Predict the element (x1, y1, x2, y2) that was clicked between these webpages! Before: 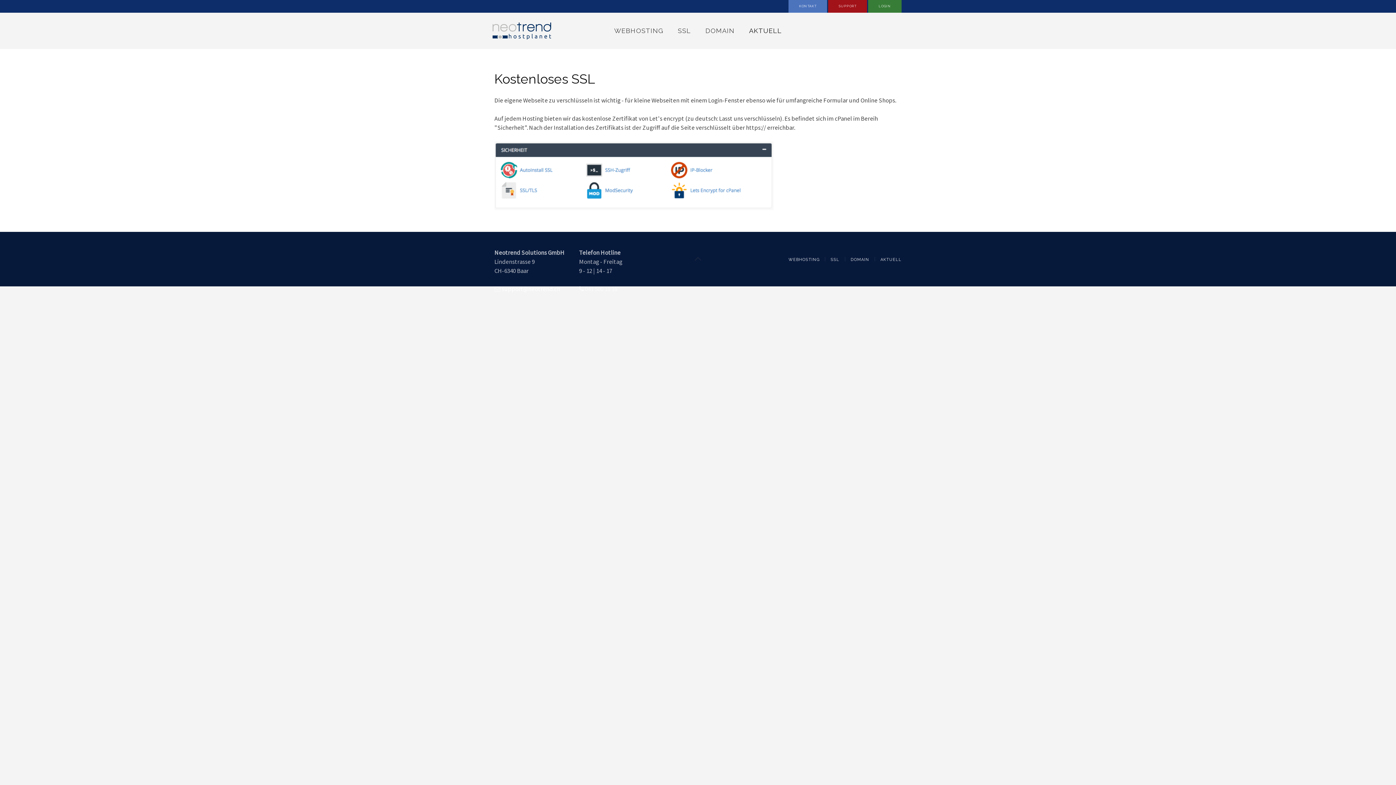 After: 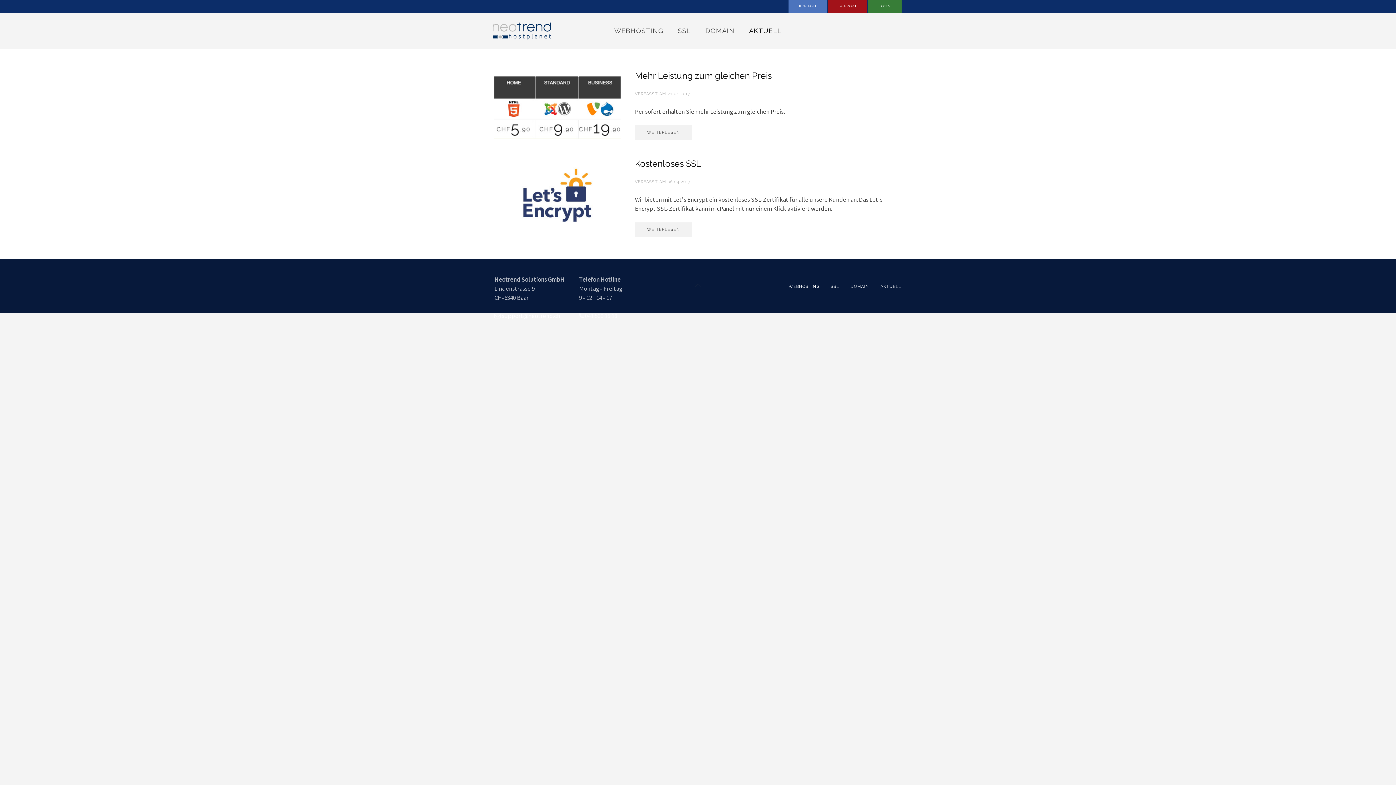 Action: bbox: (880, 255, 901, 264) label: AKTUELL